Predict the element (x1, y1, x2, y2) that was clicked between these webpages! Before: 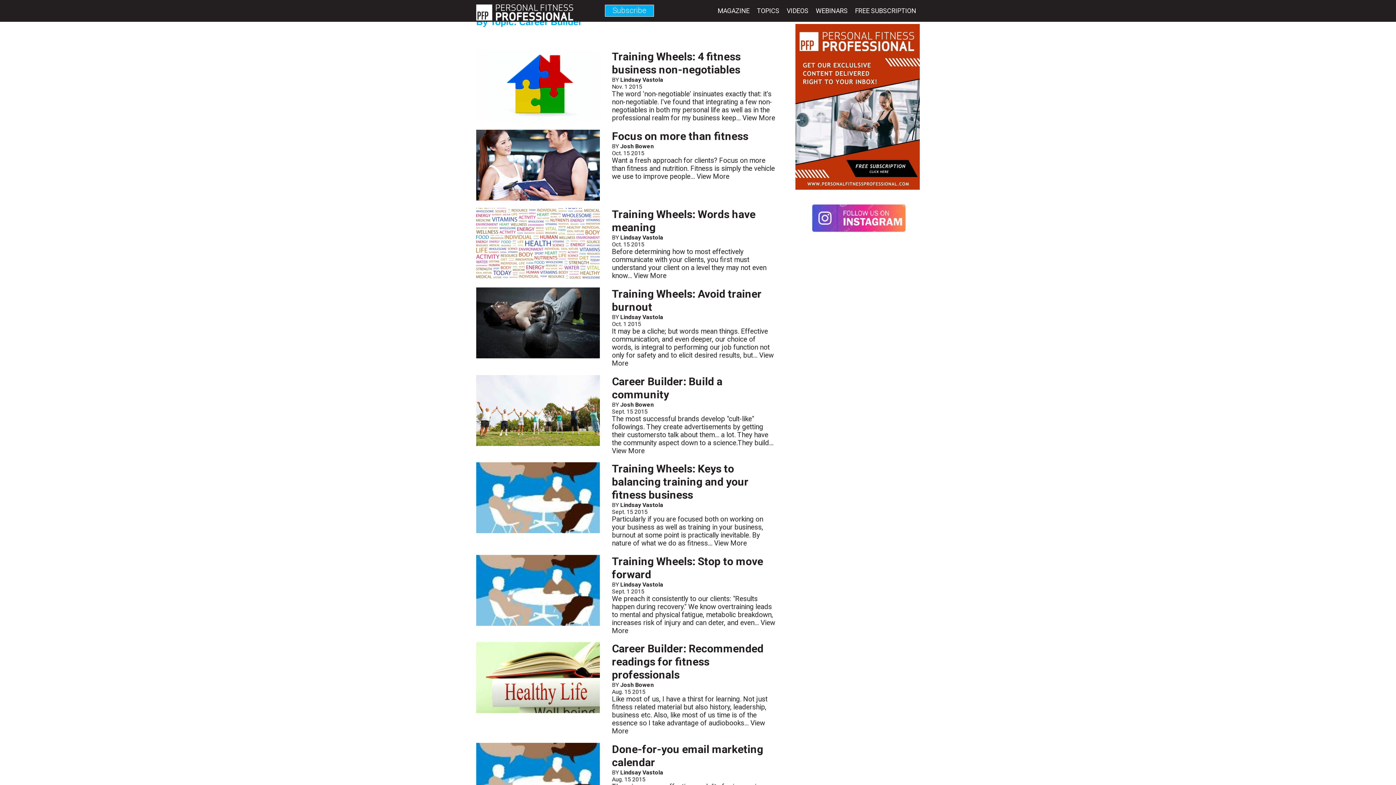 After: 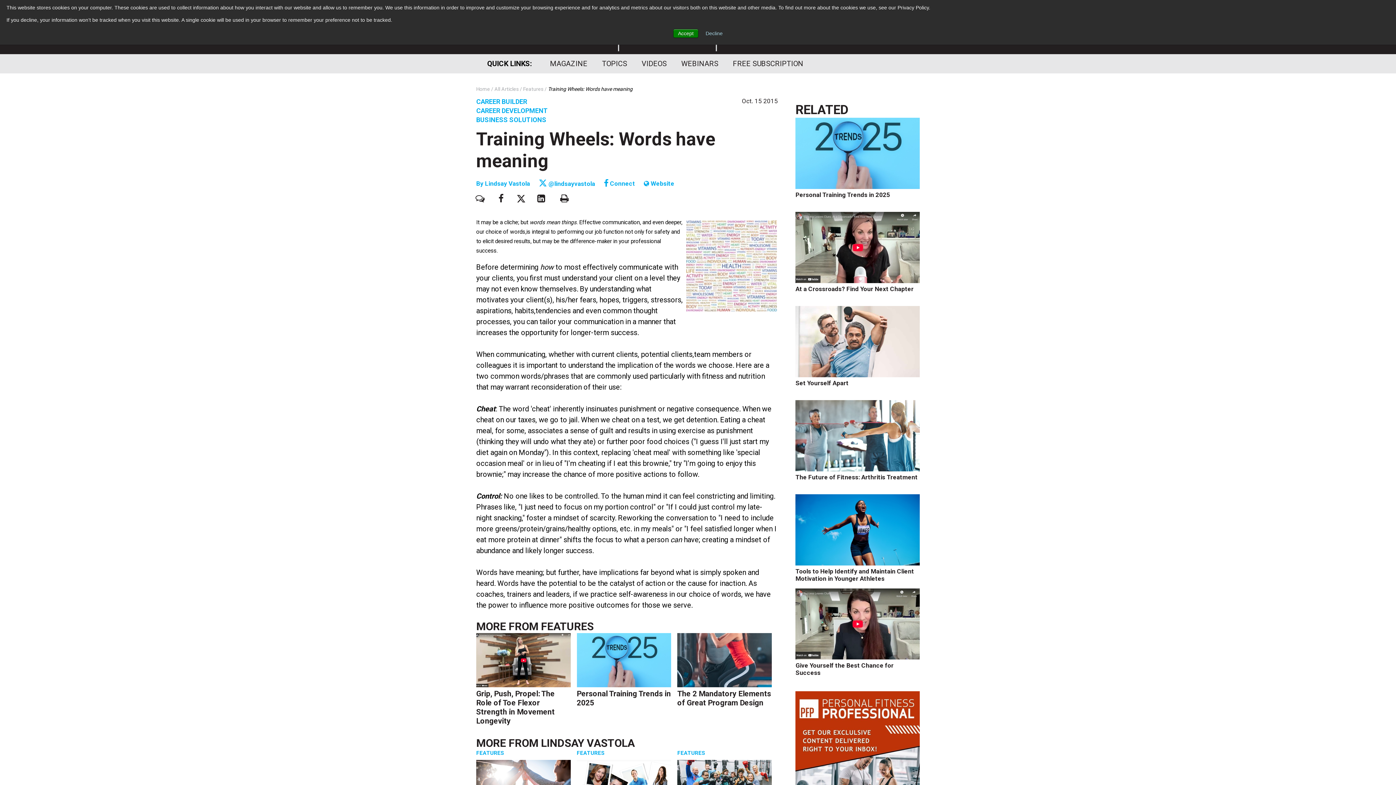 Action: bbox: (633, 271, 666, 280) label: View More